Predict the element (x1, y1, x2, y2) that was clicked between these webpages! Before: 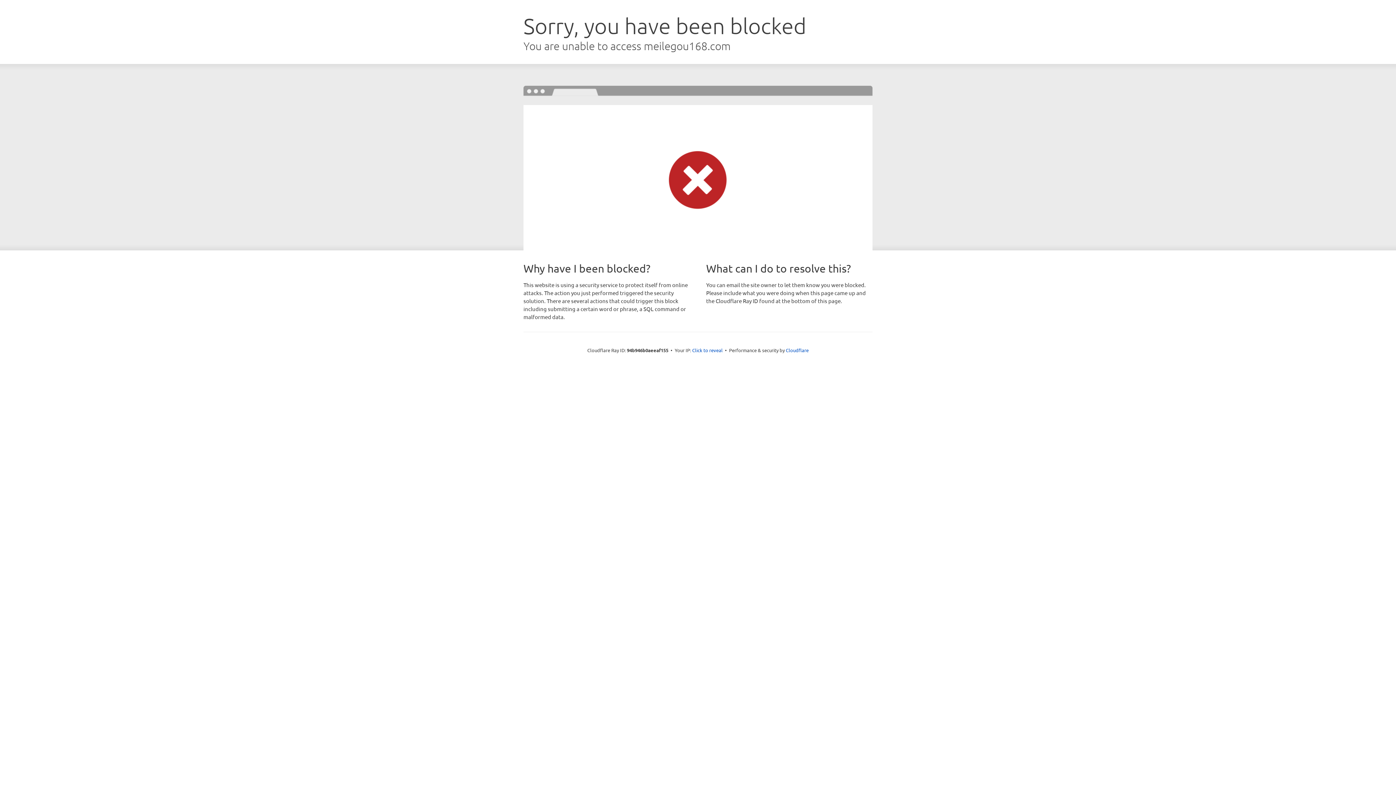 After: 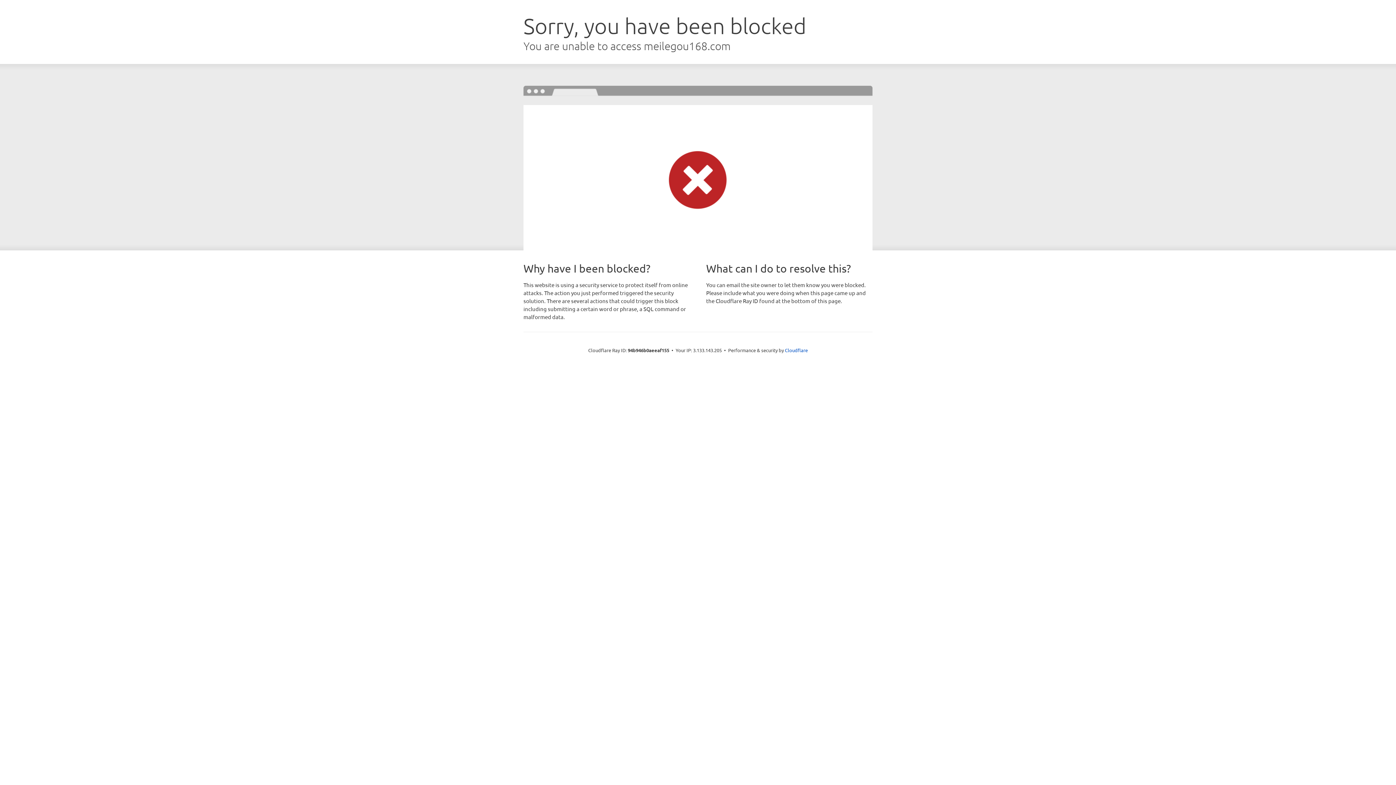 Action: bbox: (692, 346, 722, 353) label: Click to reveal